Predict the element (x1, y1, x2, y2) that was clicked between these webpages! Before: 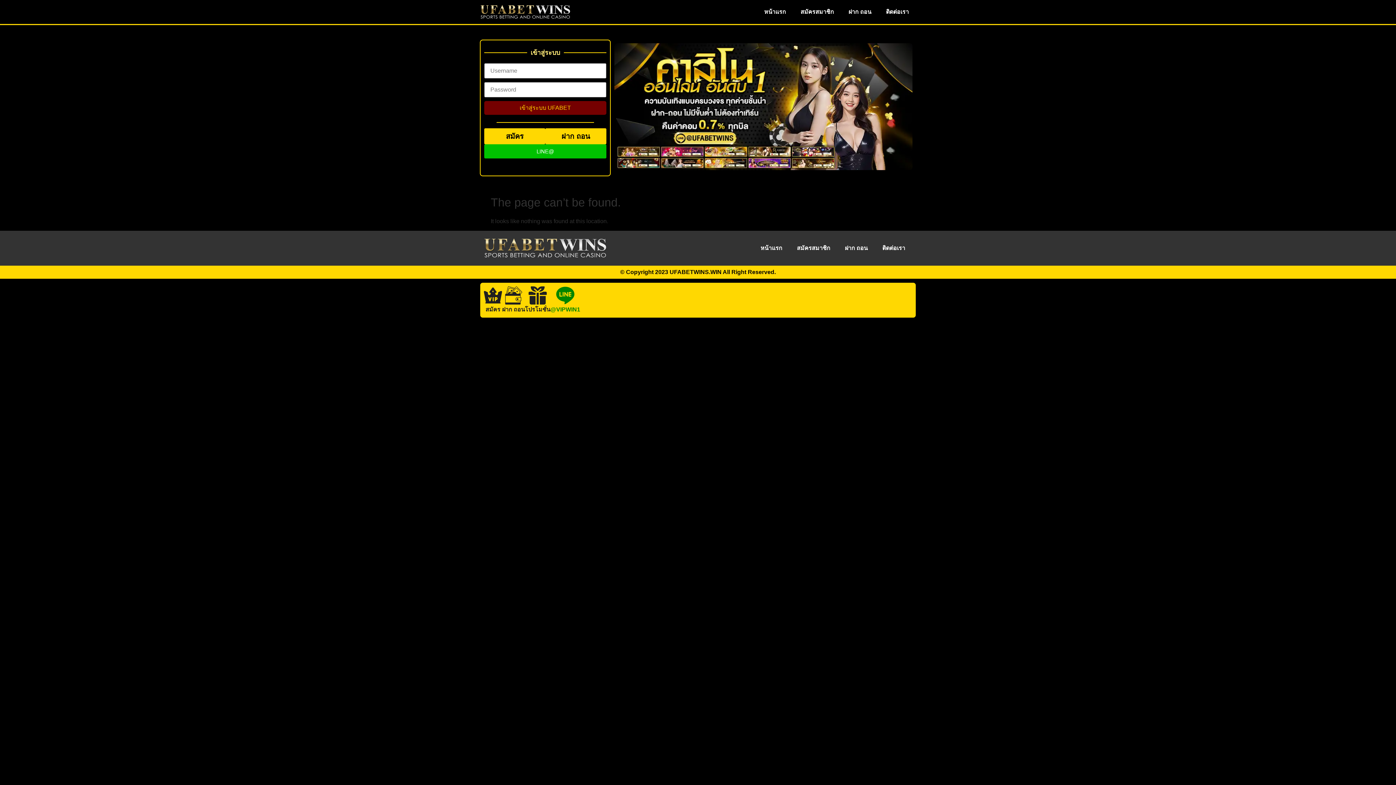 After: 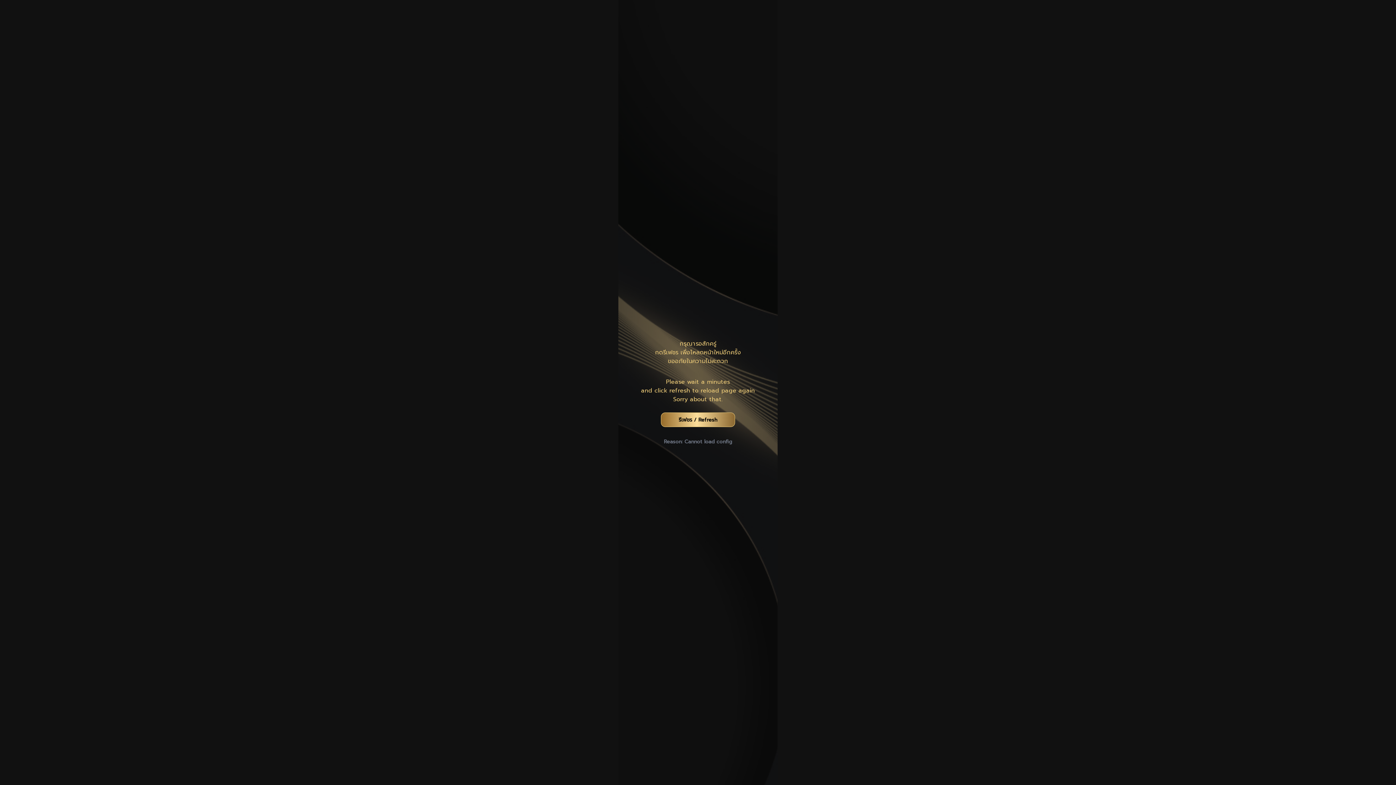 Action: label: สมัคร bbox: (485, 306, 500, 312)